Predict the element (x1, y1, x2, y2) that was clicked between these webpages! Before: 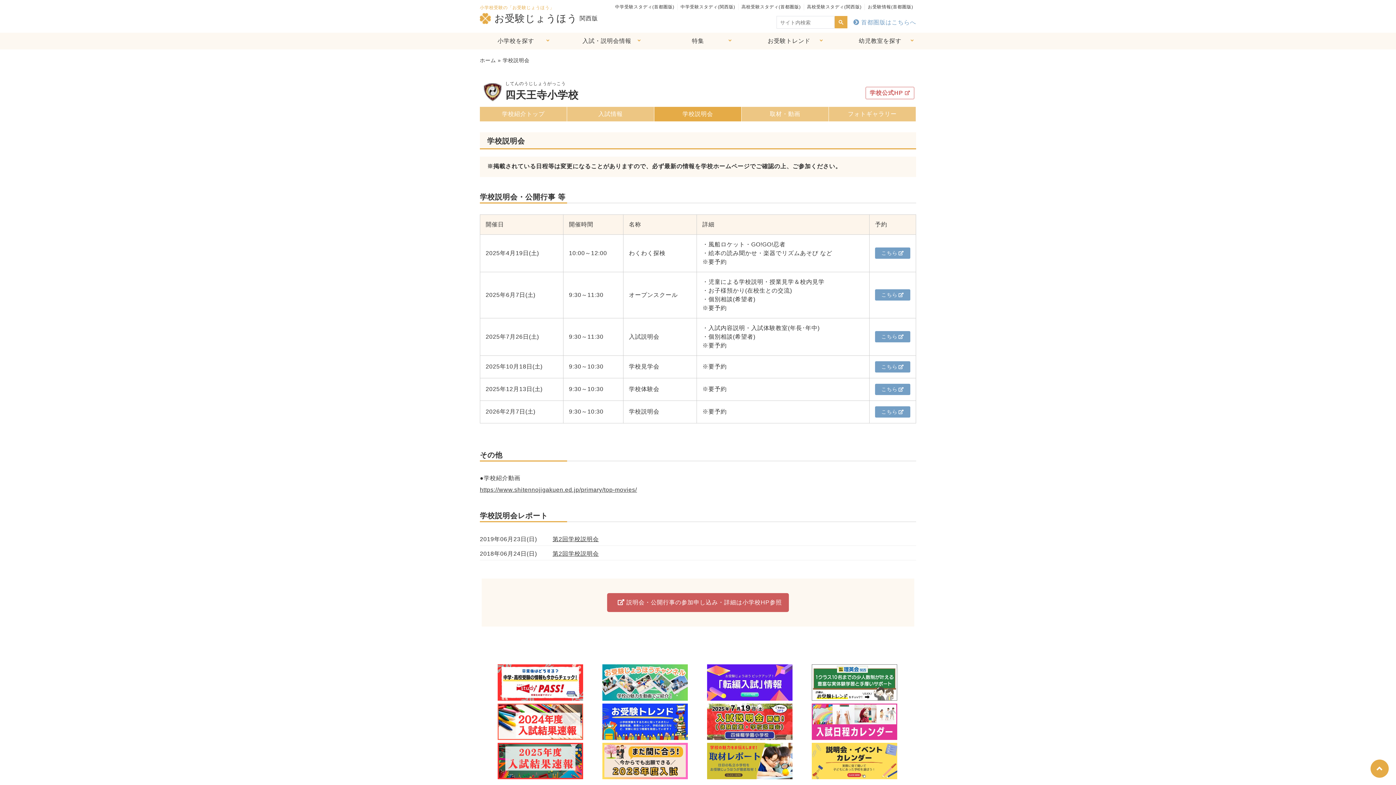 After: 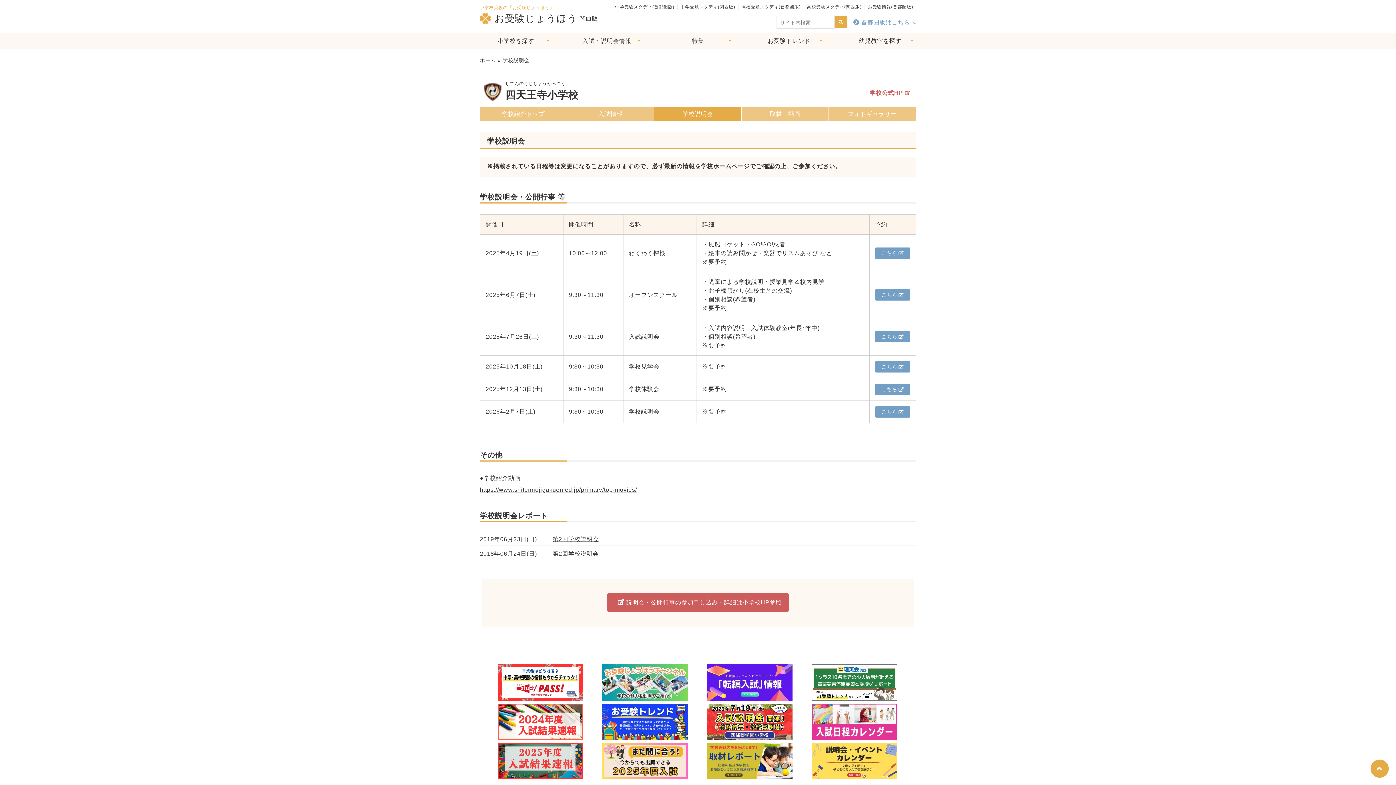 Action: bbox: (810, 664, 898, 701)